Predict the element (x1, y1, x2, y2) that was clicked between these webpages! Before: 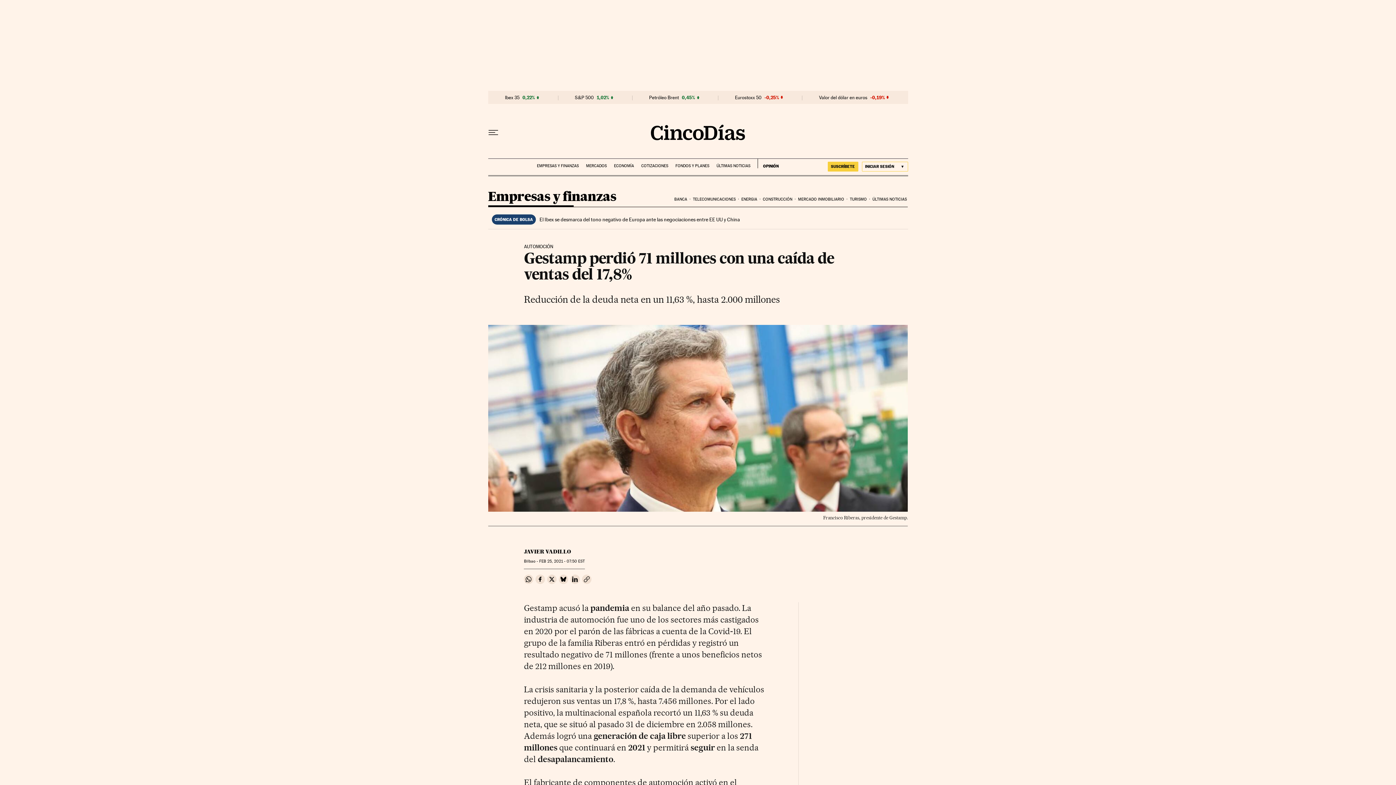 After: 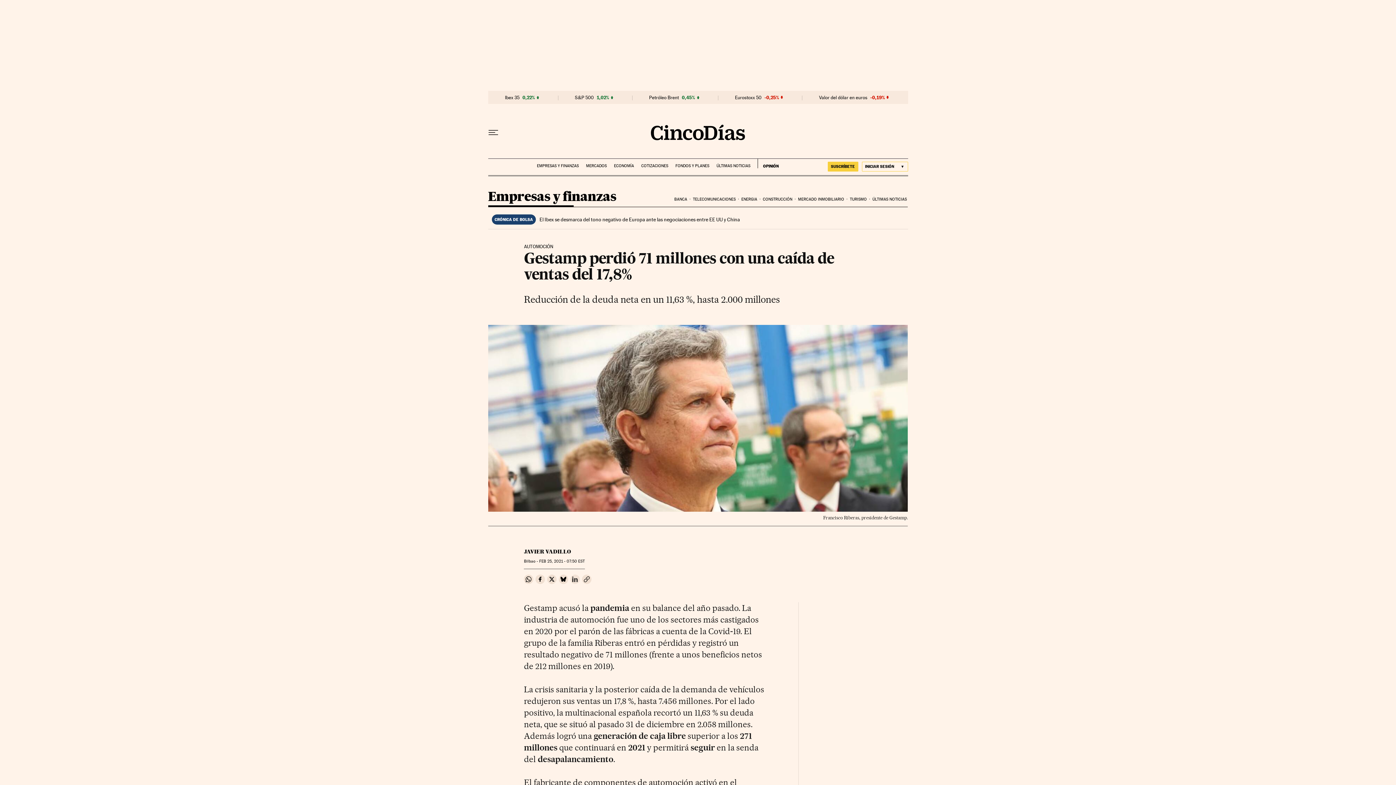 Action: label: Compartir en Linkedin bbox: (570, 574, 580, 584)